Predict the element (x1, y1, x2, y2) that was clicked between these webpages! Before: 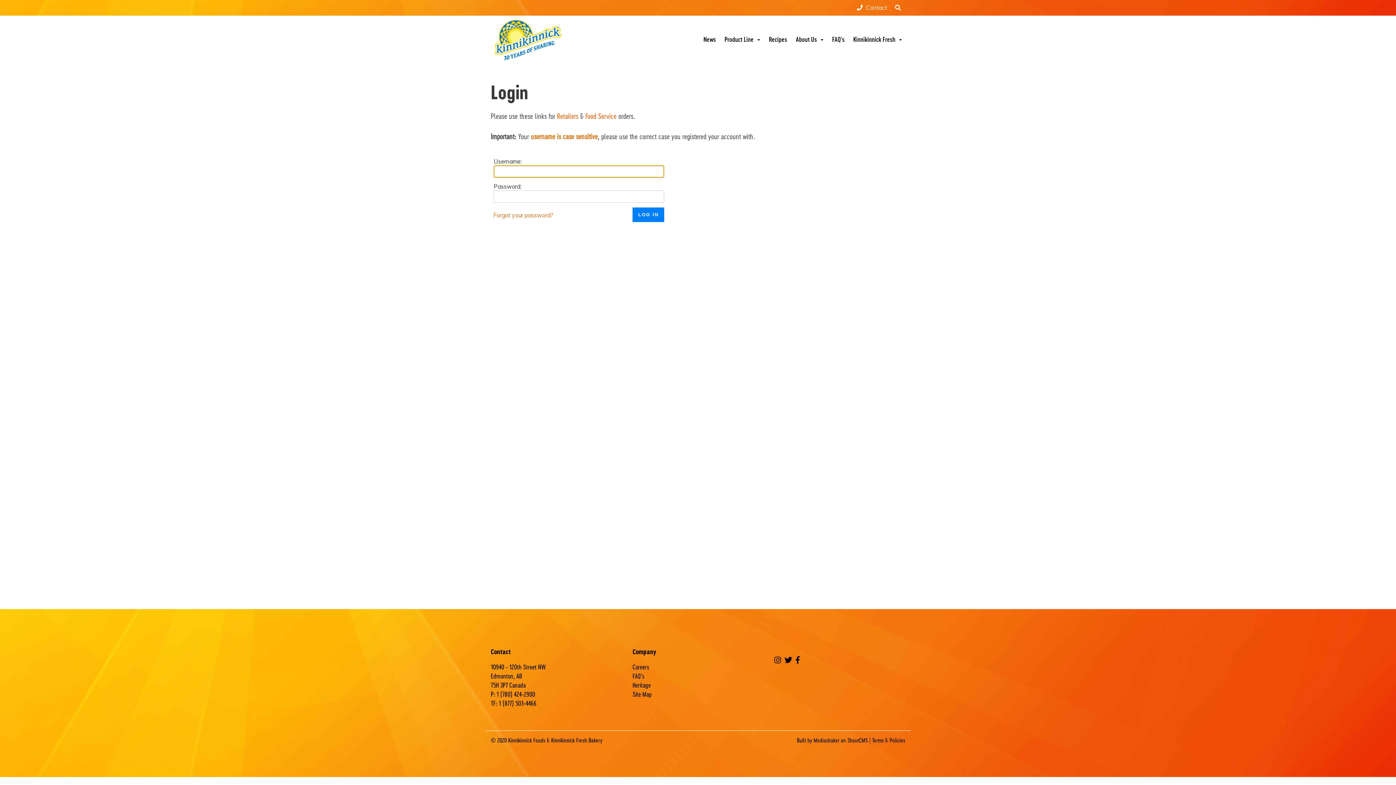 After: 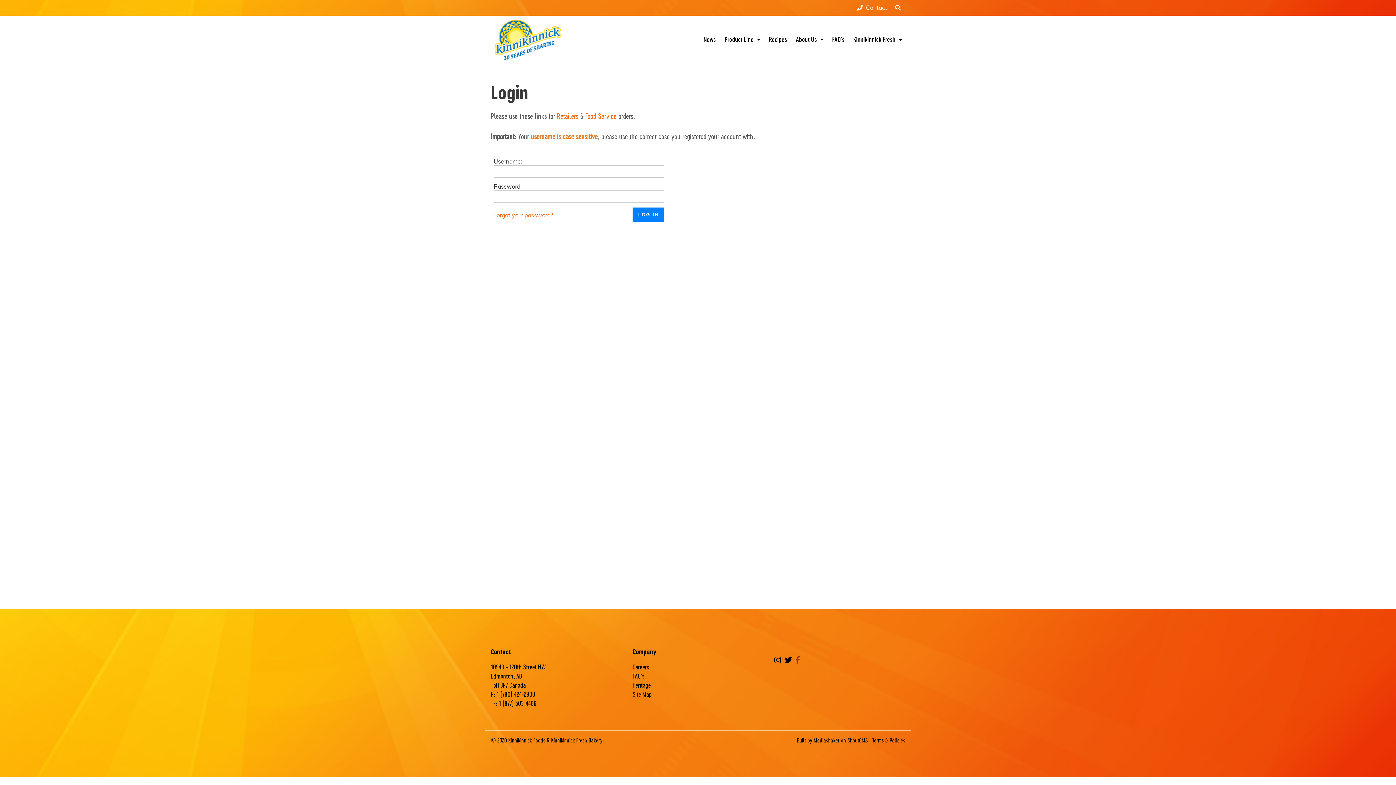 Action: bbox: (796, 655, 800, 665)